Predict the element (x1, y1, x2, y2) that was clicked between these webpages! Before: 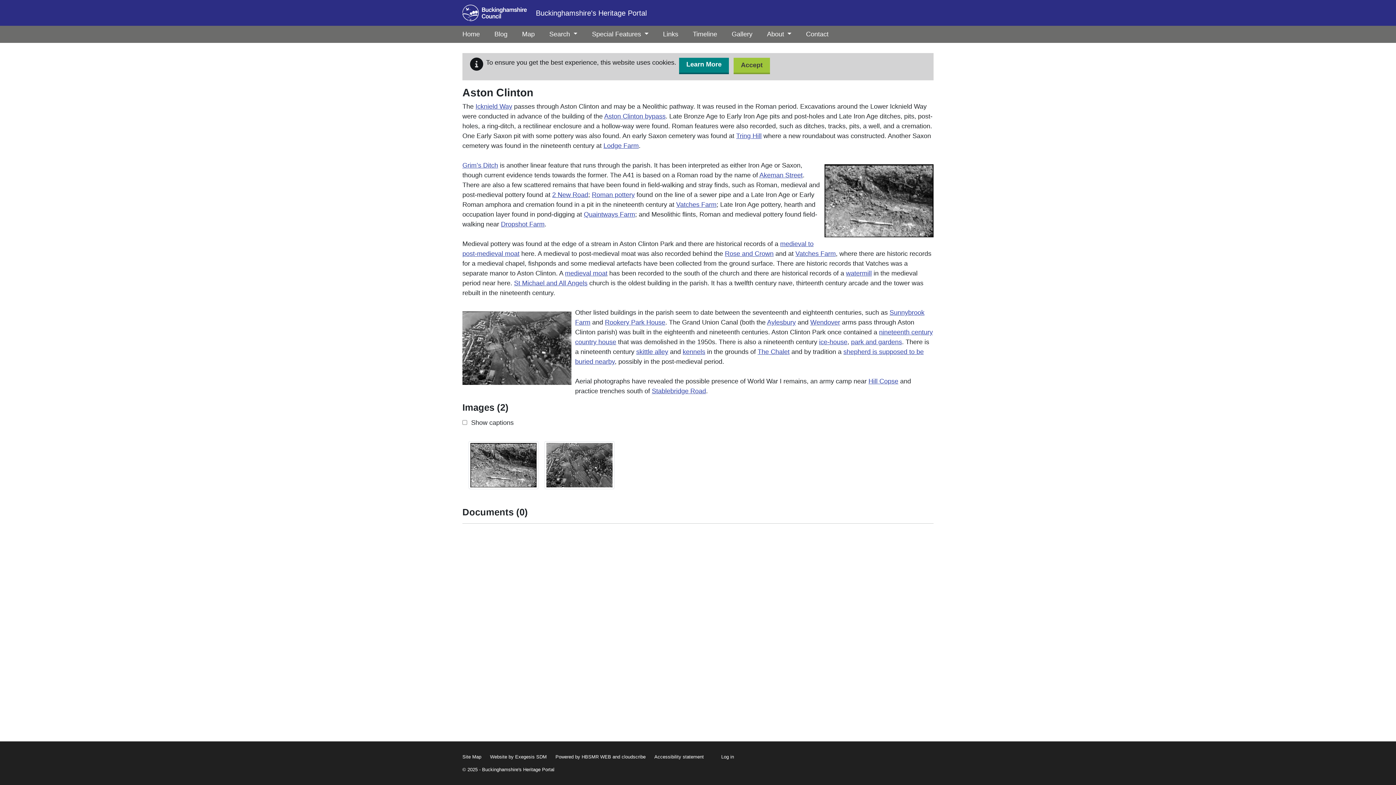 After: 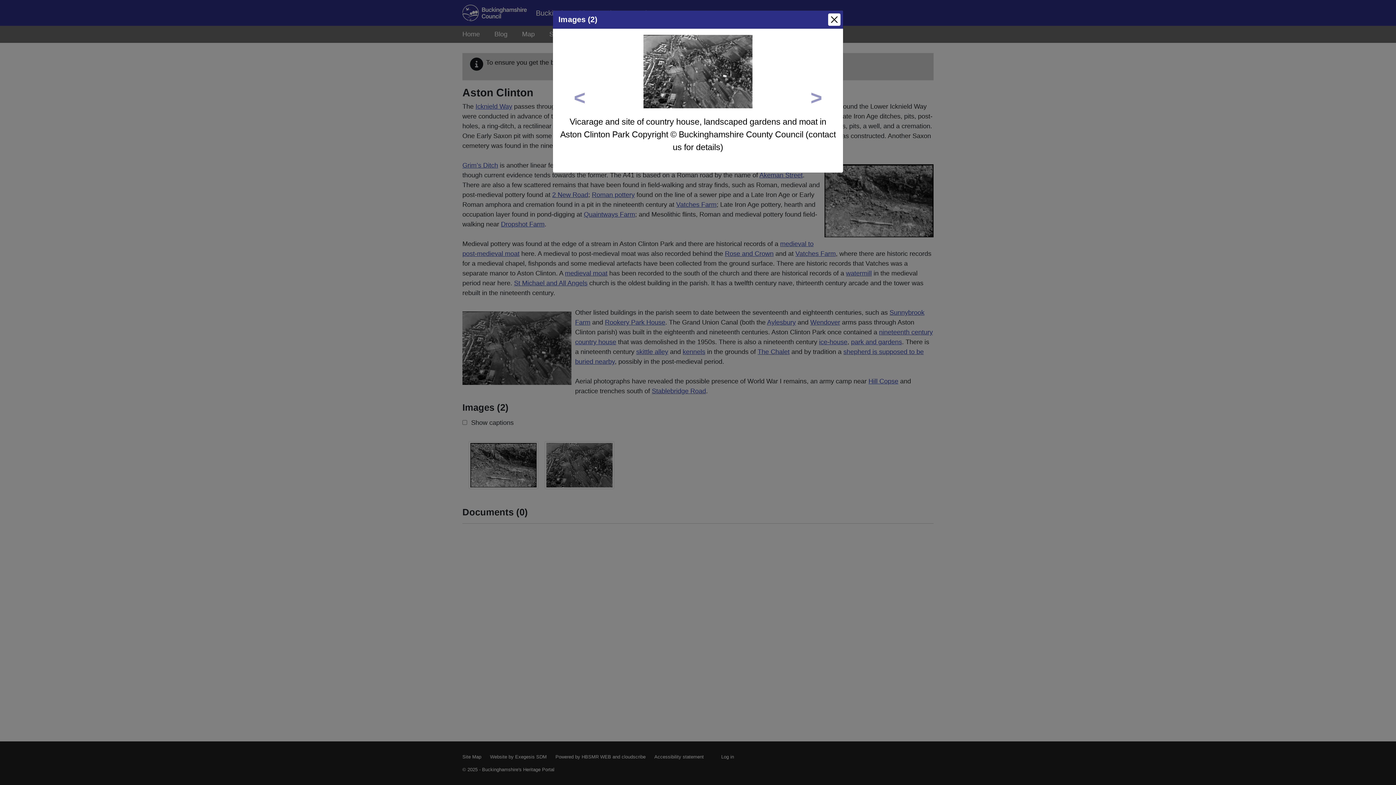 Action: bbox: (544, 461, 614, 468)